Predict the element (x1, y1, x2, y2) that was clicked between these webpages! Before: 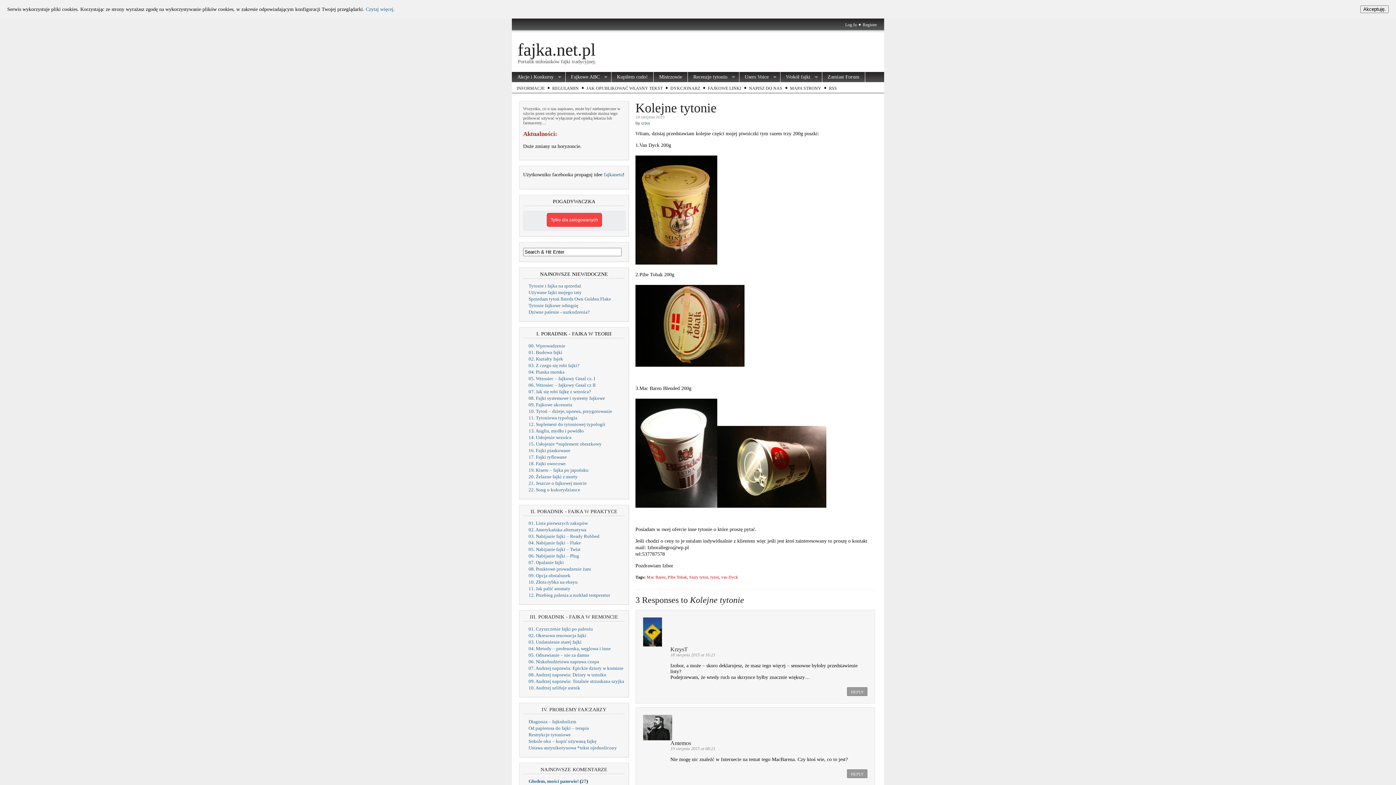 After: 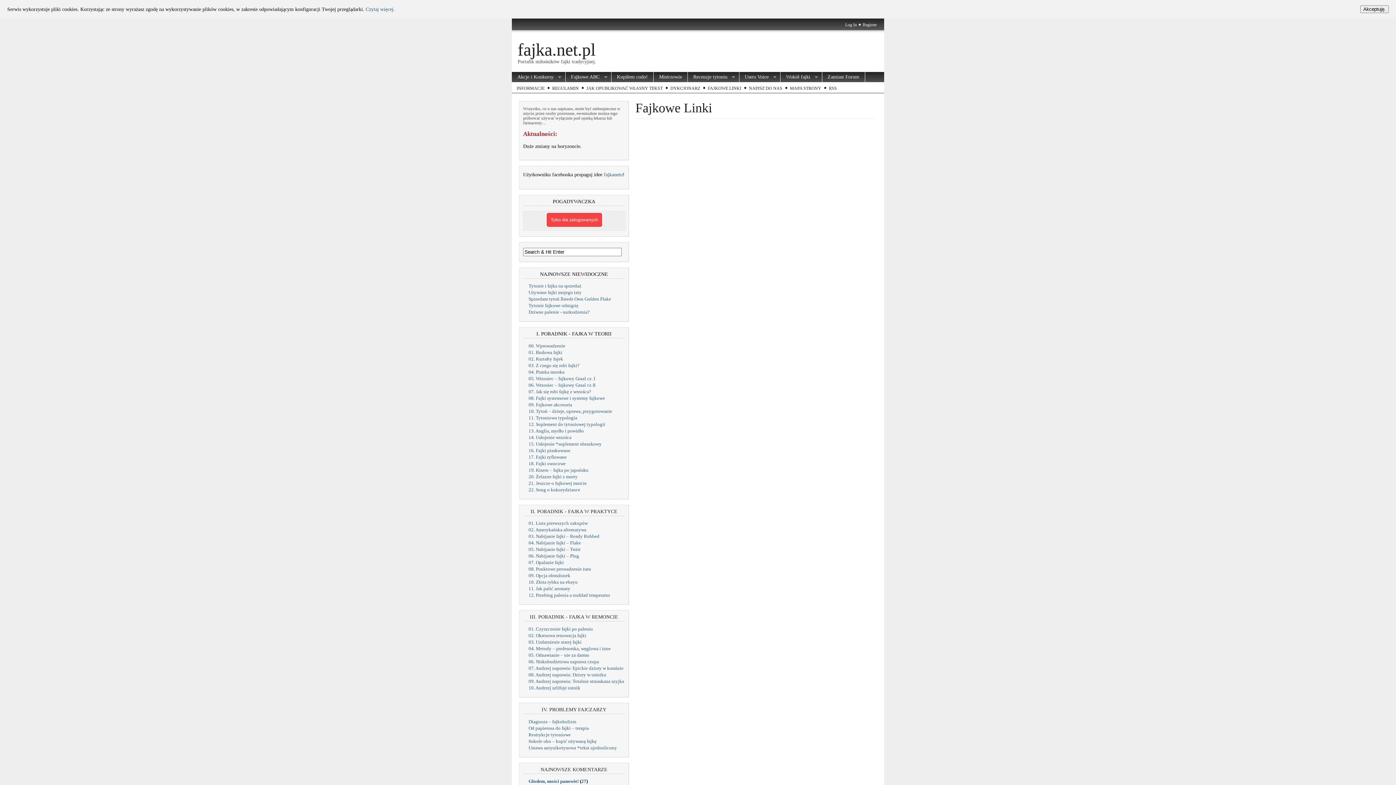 Action: bbox: (706, 84, 743, 92) label: FAJKOWE LINKI